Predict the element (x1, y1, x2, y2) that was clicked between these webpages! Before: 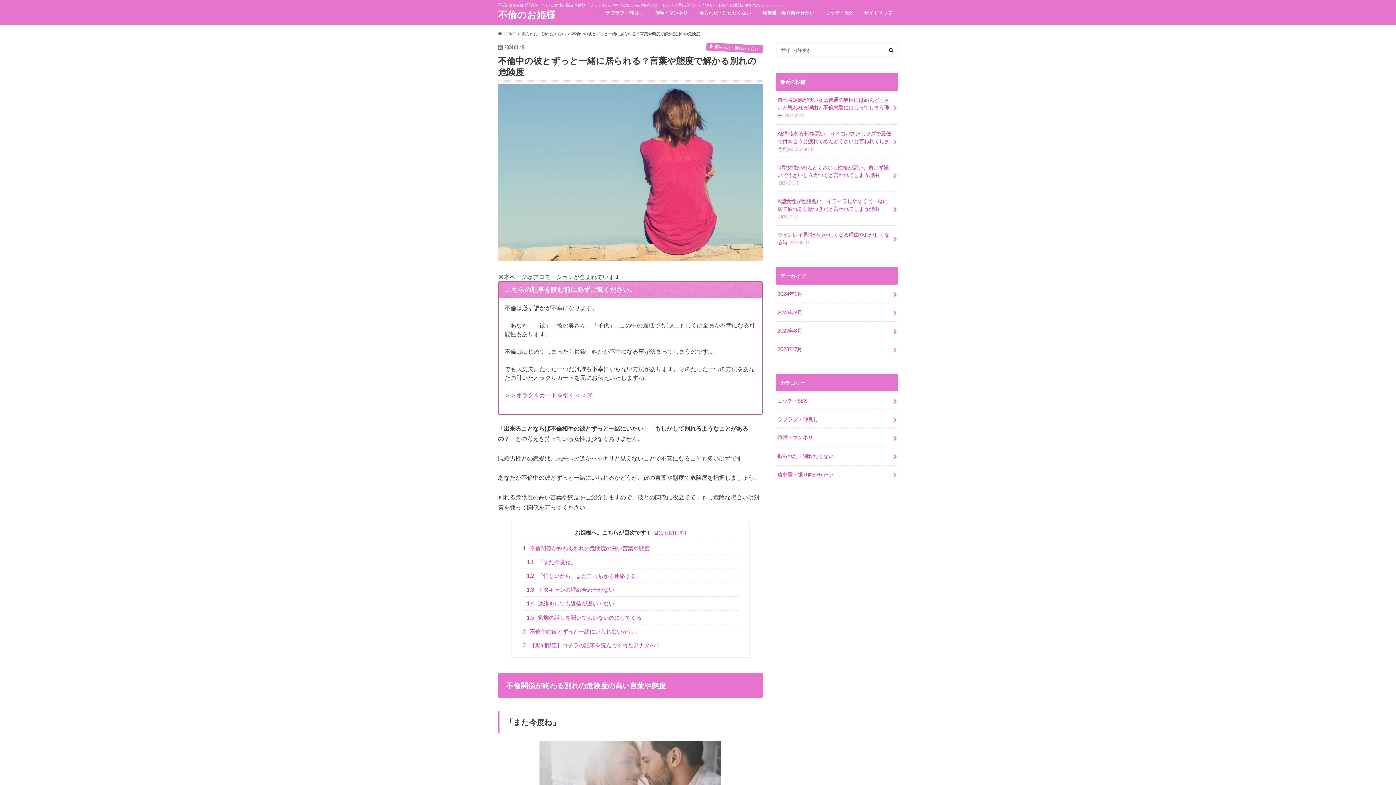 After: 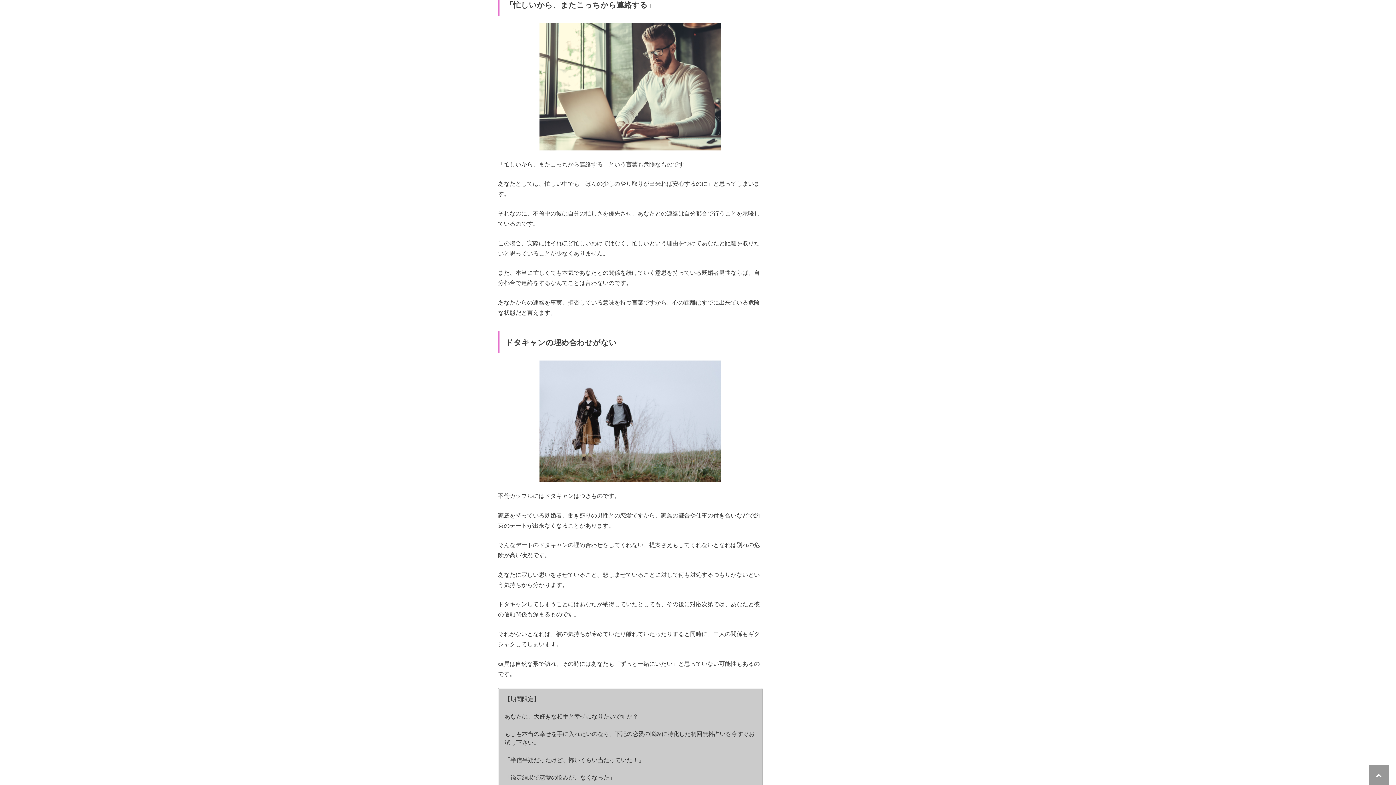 Action: label: 1.2 「忙しいから、またこっちから連絡する」 bbox: (522, 568, 738, 582)